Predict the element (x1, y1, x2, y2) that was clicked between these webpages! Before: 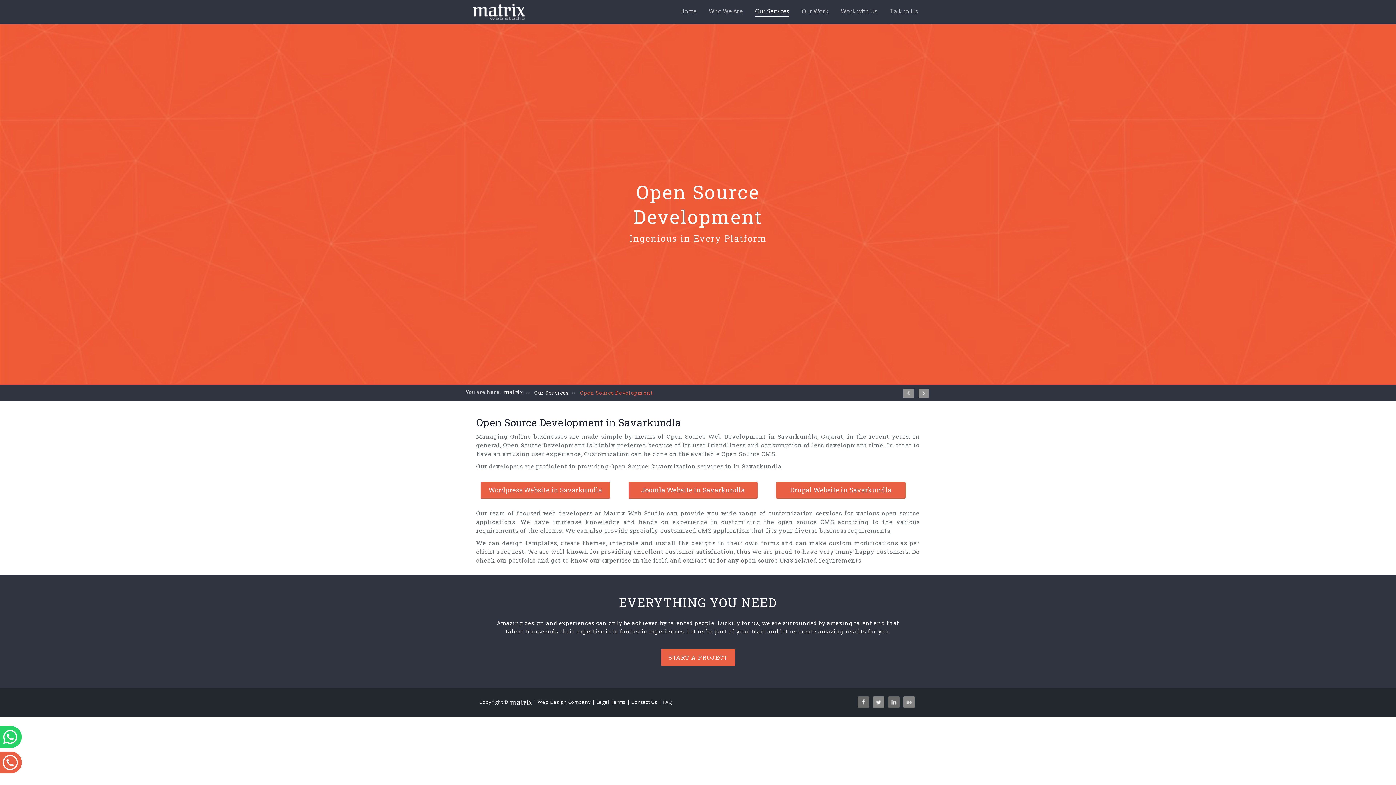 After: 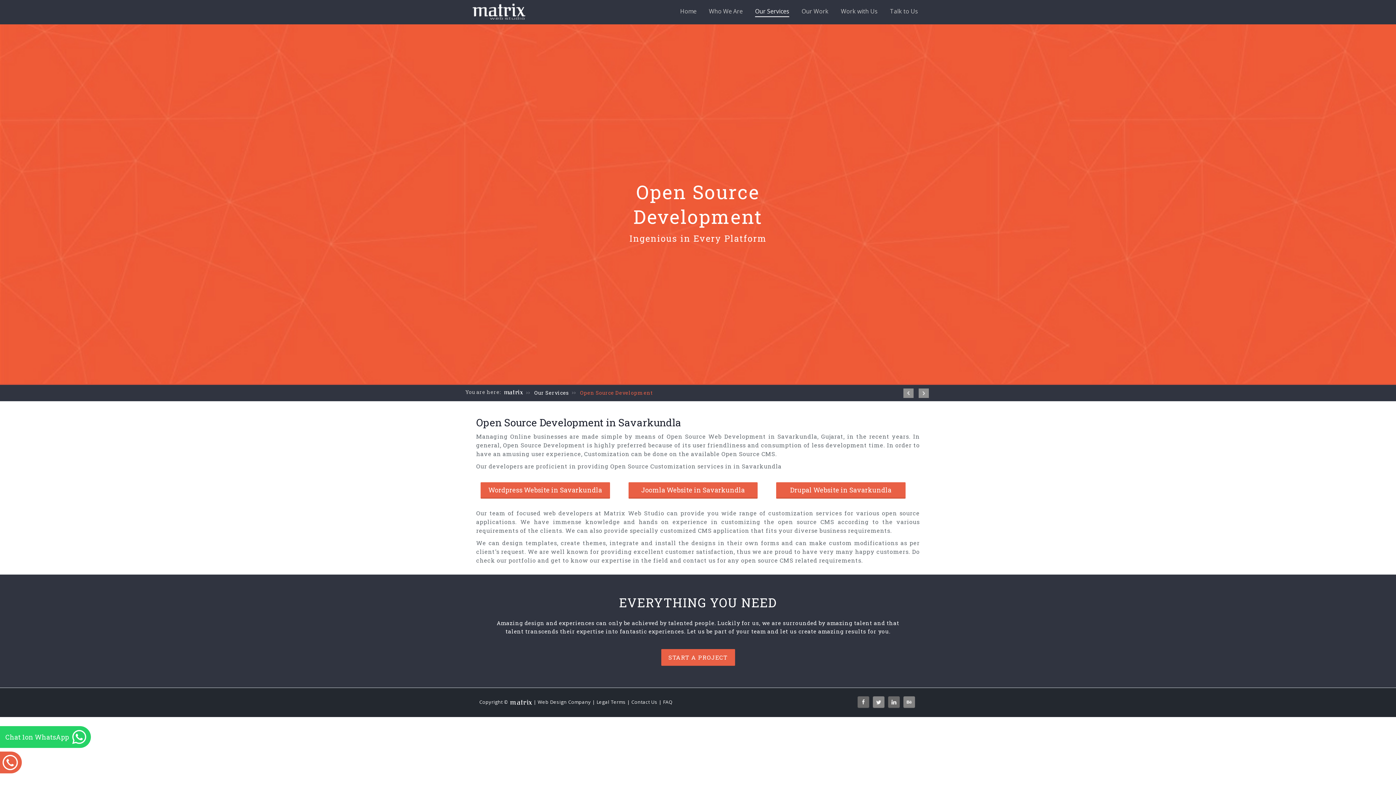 Action: bbox: (0, 726, 21, 748)